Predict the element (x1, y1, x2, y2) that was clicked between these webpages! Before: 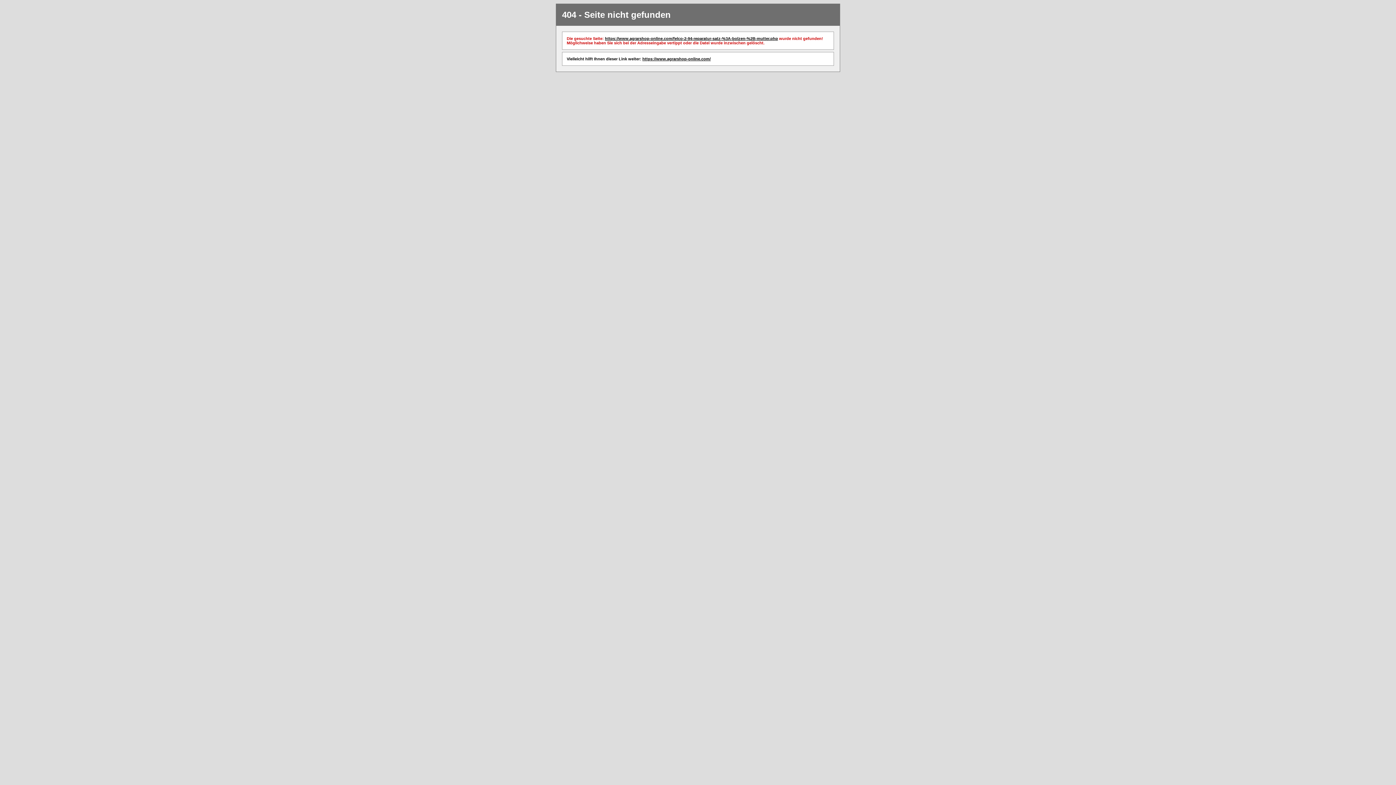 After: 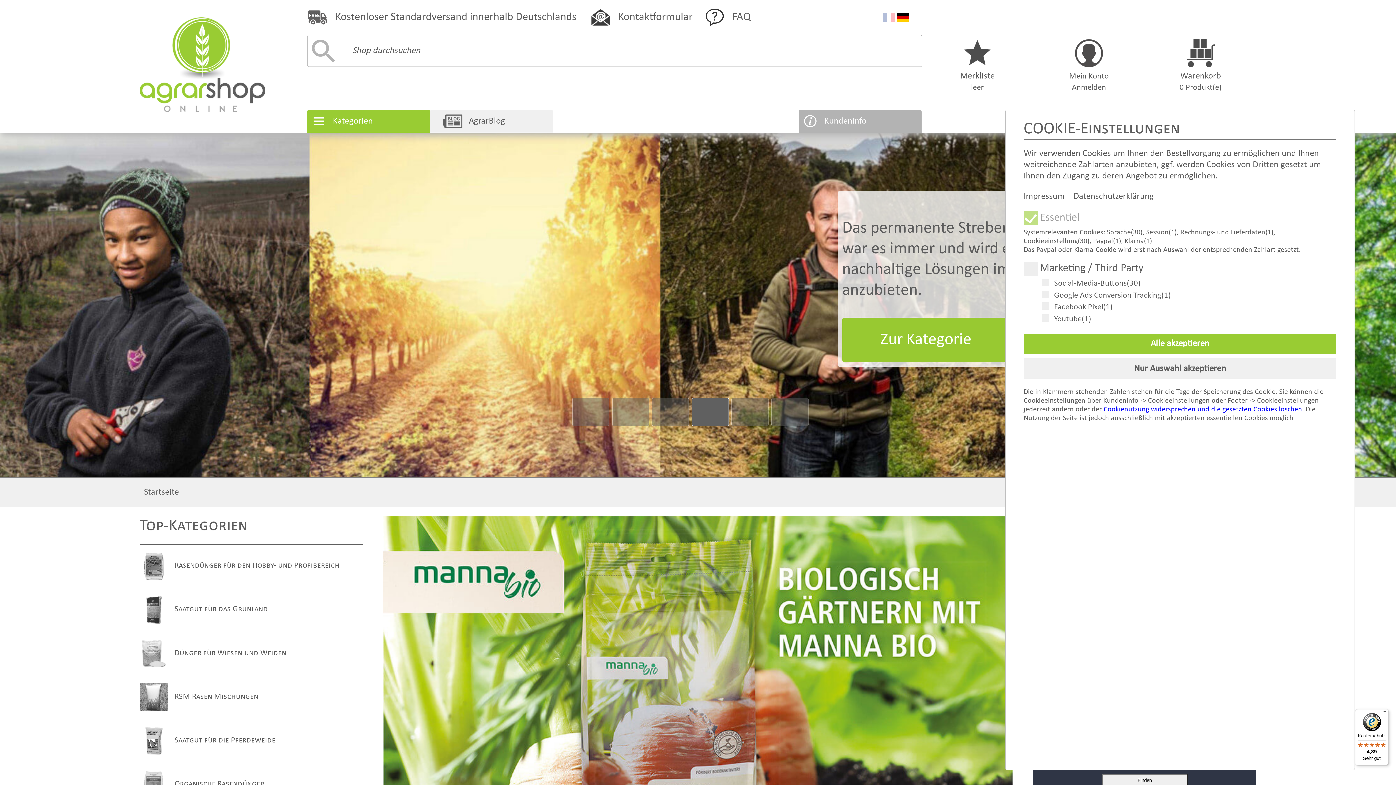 Action: bbox: (642, 56, 710, 61) label: https://www.agrarshop-online.com/